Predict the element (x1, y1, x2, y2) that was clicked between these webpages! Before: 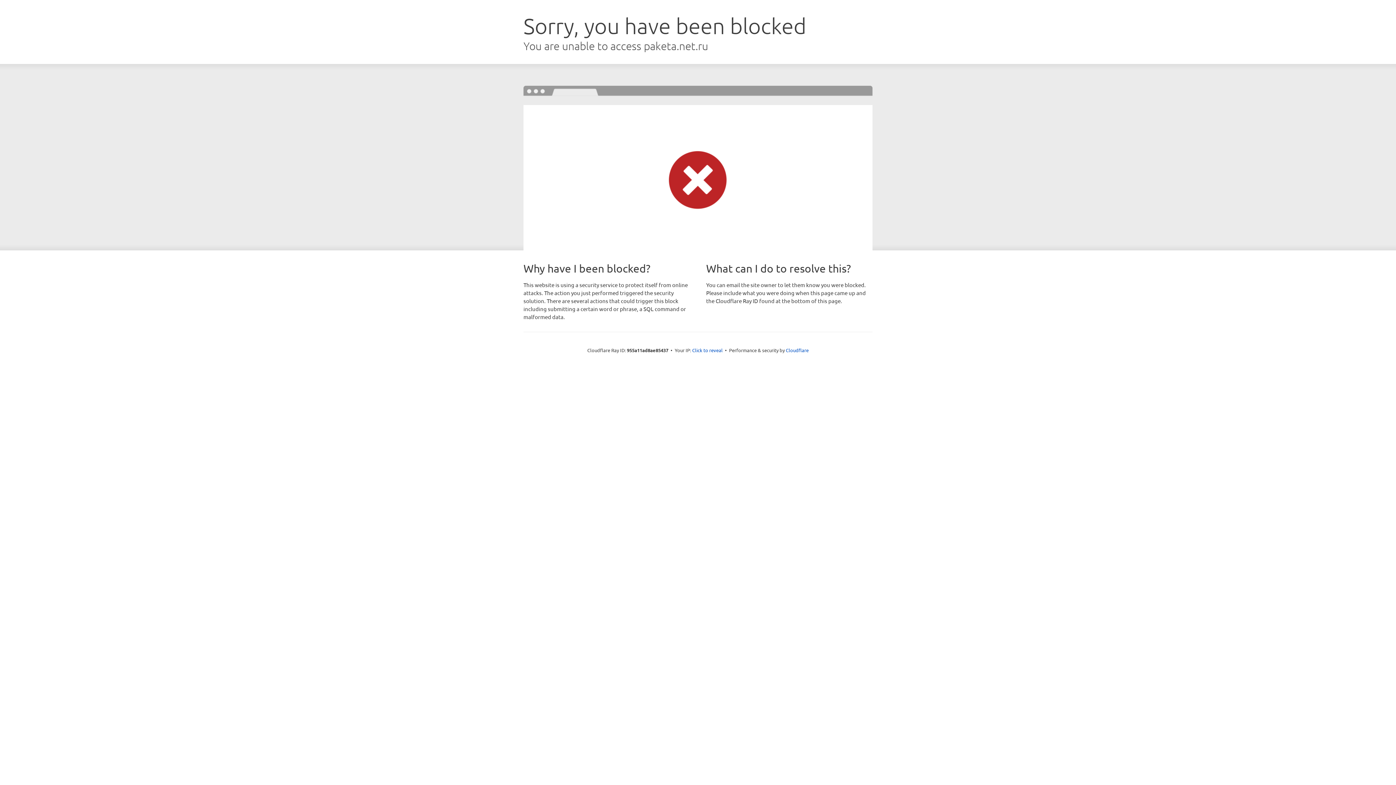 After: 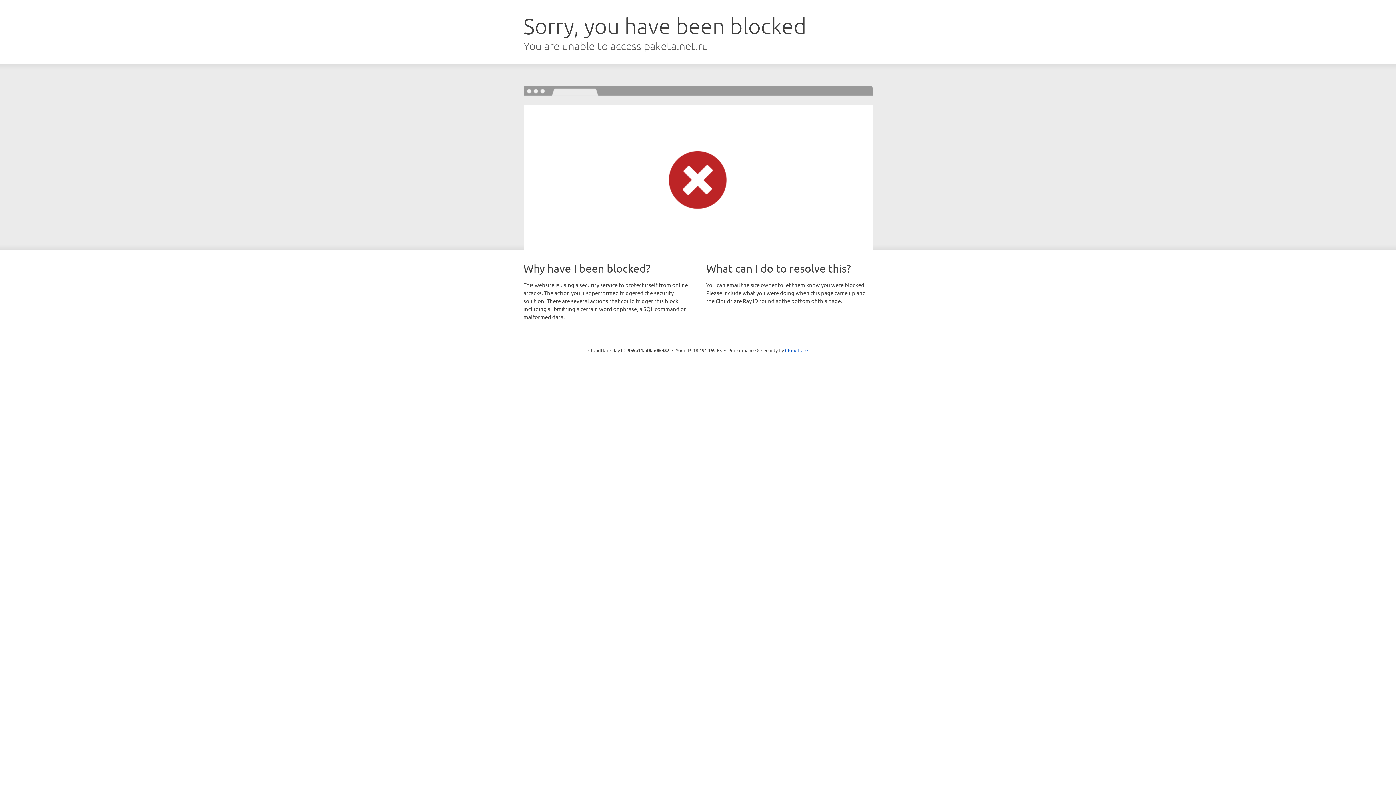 Action: bbox: (692, 346, 722, 353) label: Click to reveal